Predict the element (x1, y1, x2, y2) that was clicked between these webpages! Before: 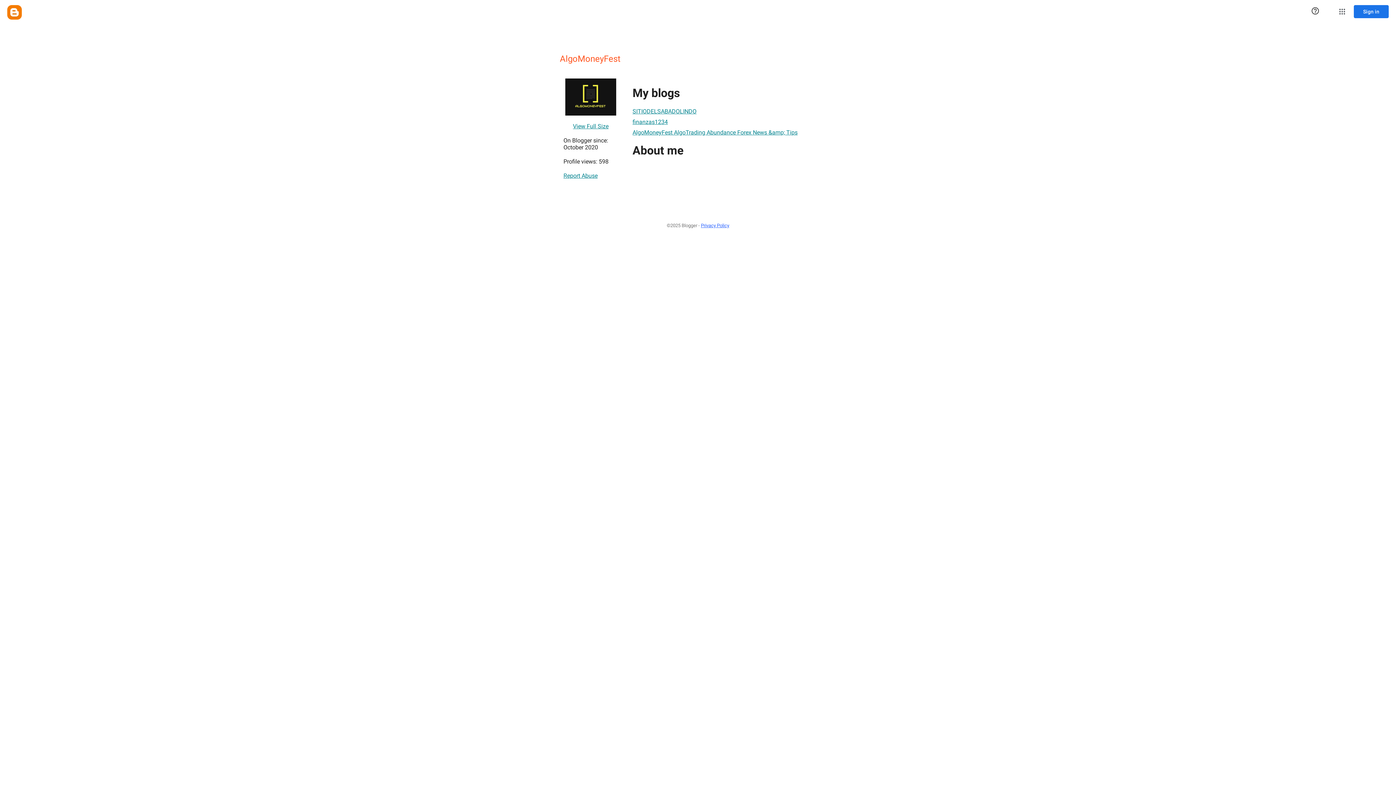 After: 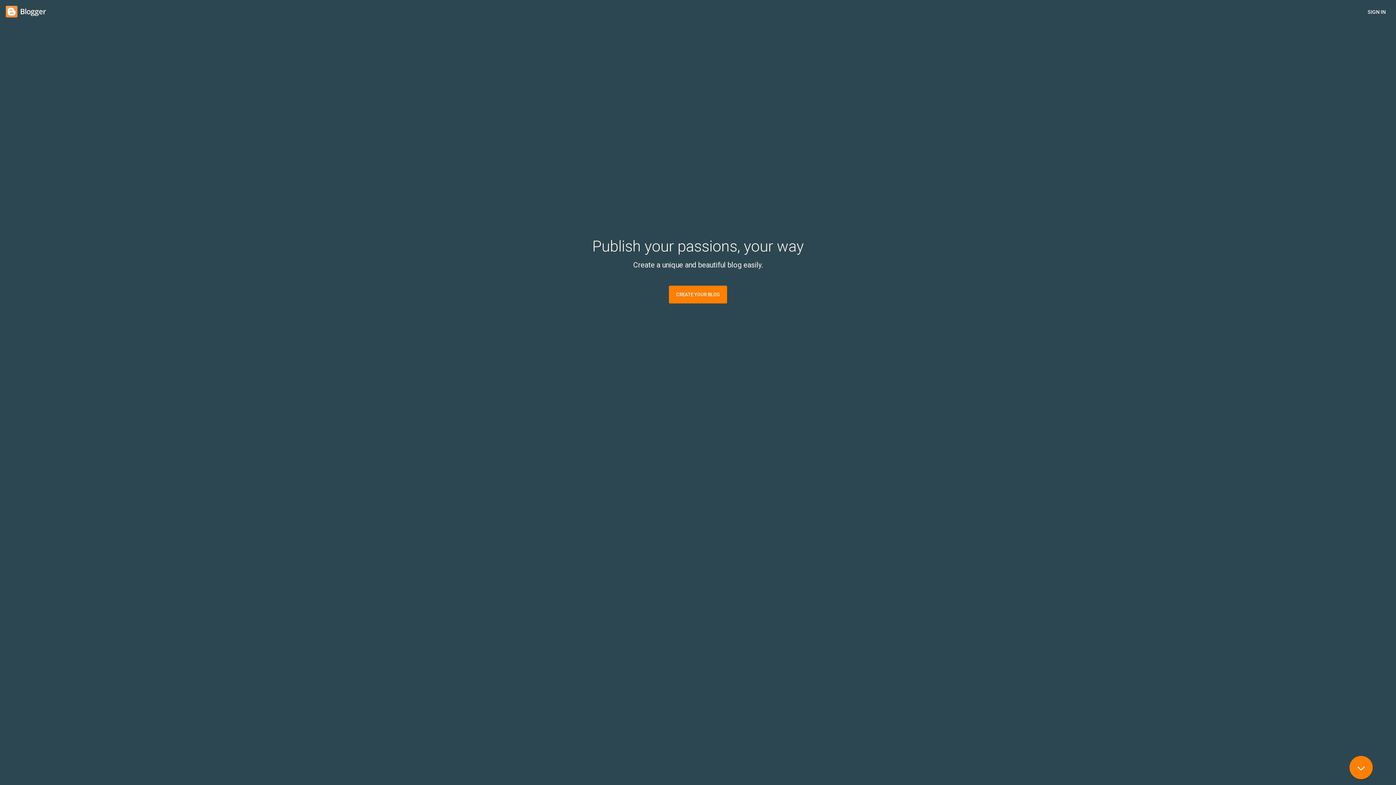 Action: label: Blogger bbox: (7, 5, 21, 19)